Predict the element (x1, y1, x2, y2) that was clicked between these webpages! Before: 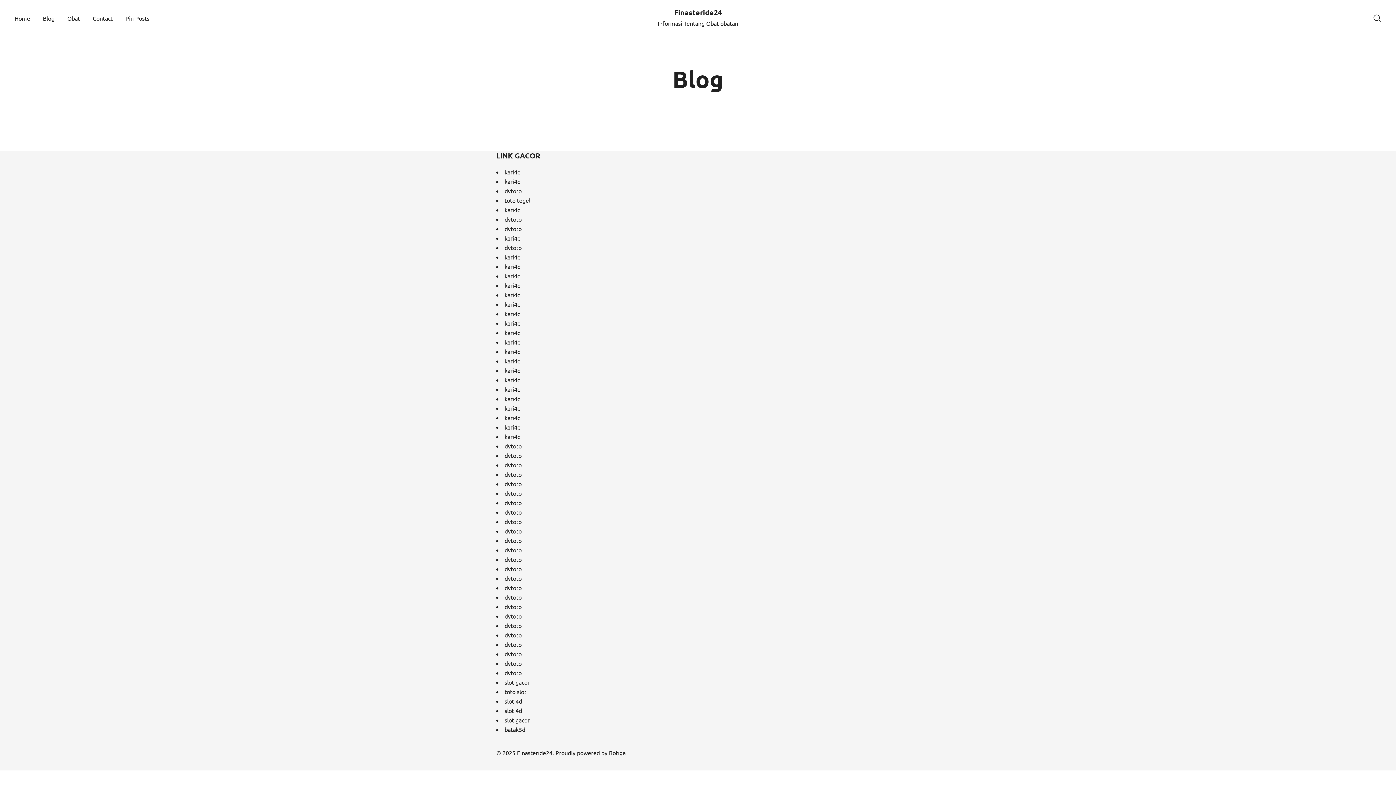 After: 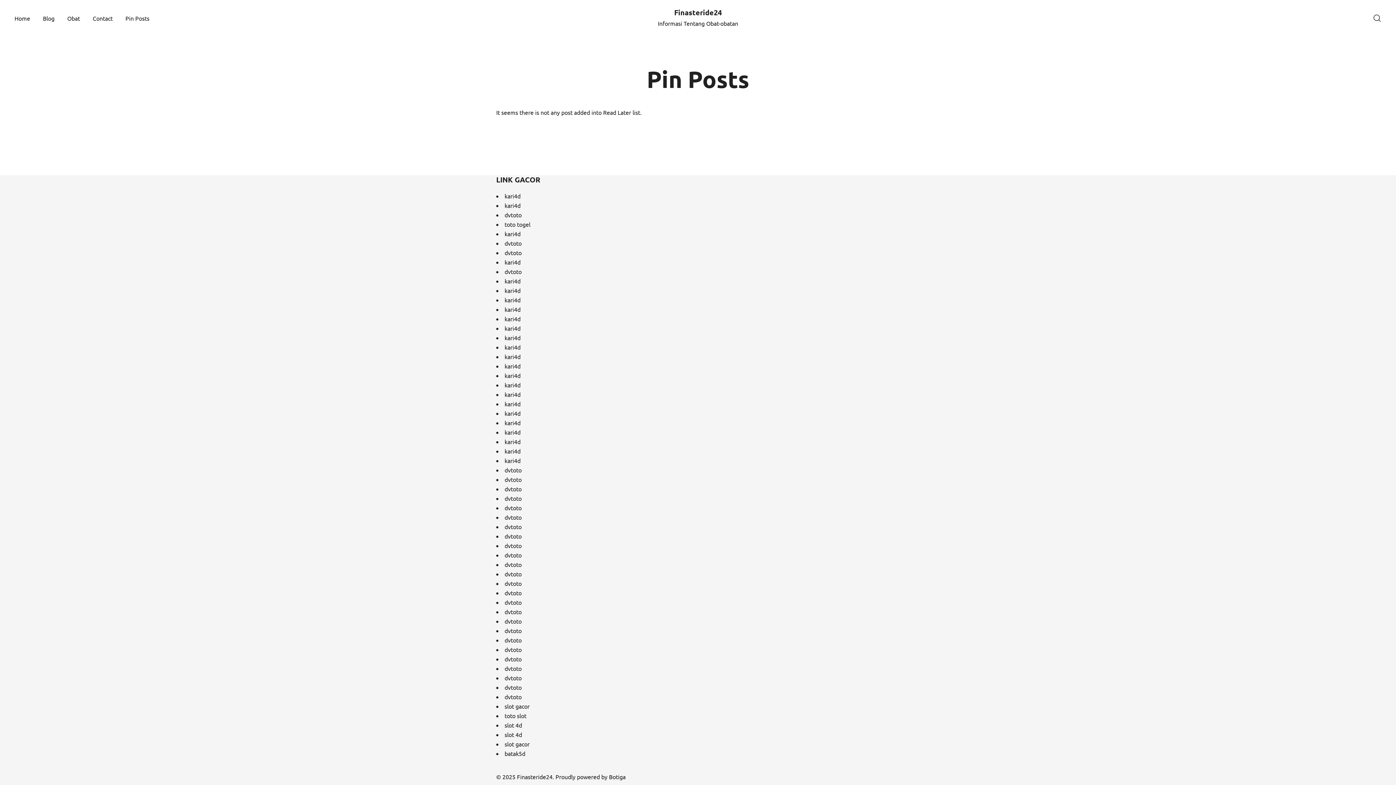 Action: bbox: (125, 9, 149, 26) label: Pin Posts